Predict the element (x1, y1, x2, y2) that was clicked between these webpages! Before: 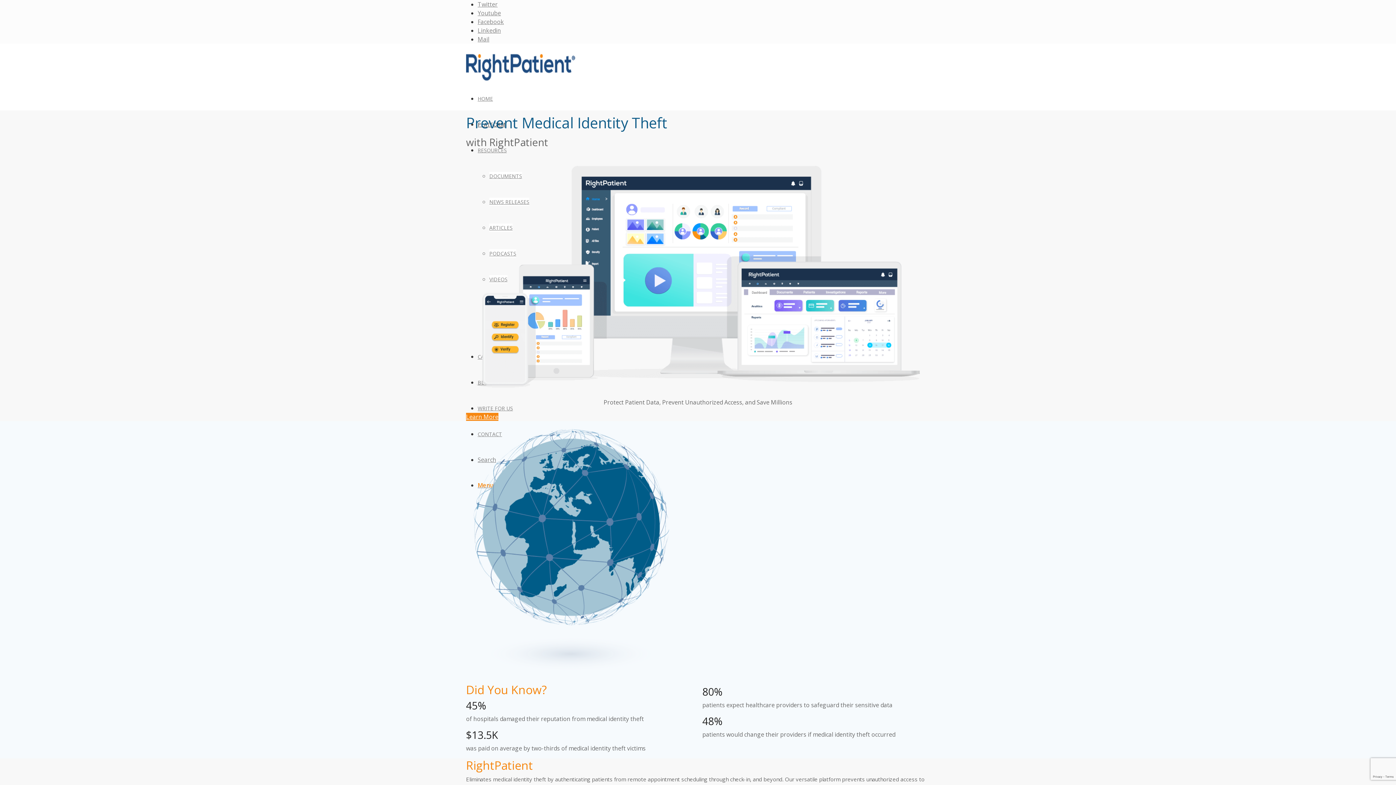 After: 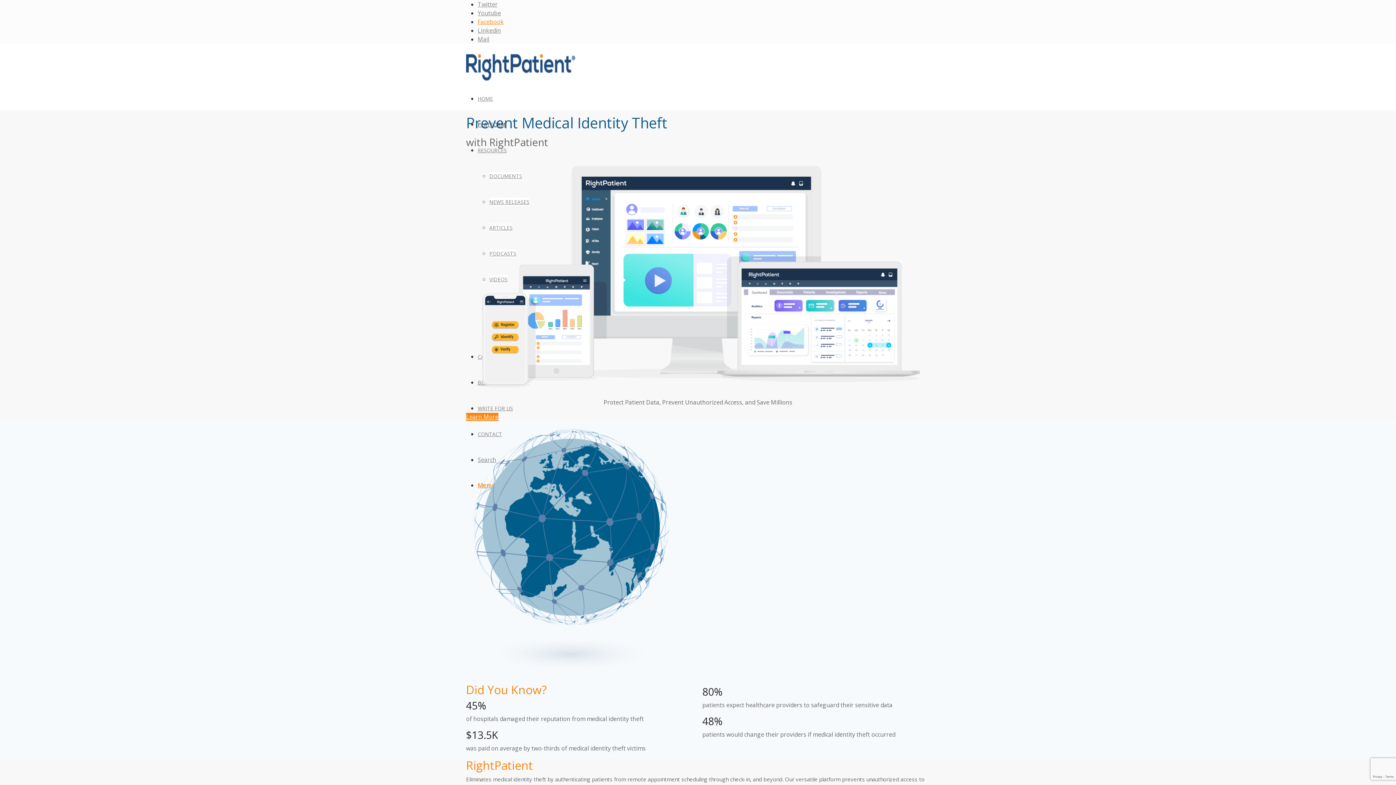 Action: label: Facebook bbox: (477, 17, 504, 25)